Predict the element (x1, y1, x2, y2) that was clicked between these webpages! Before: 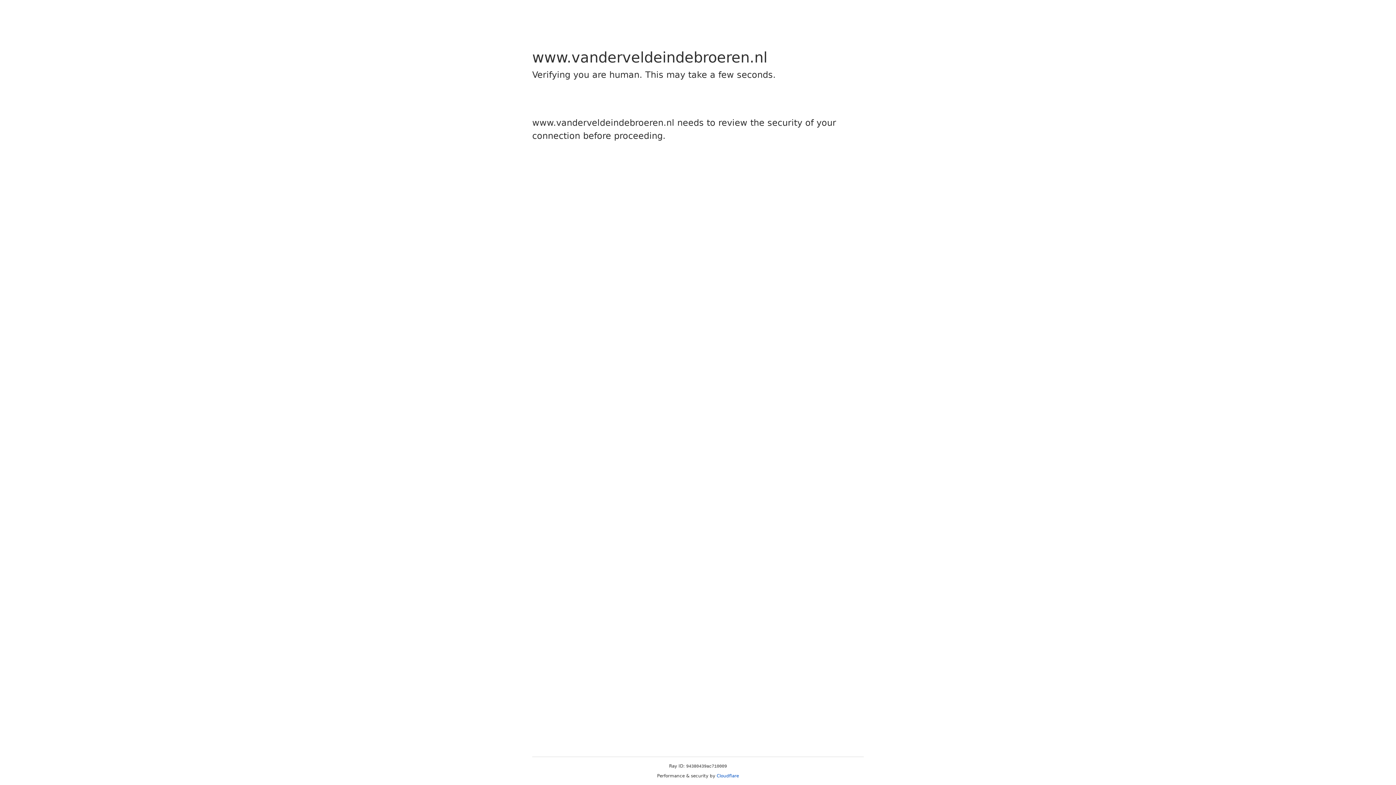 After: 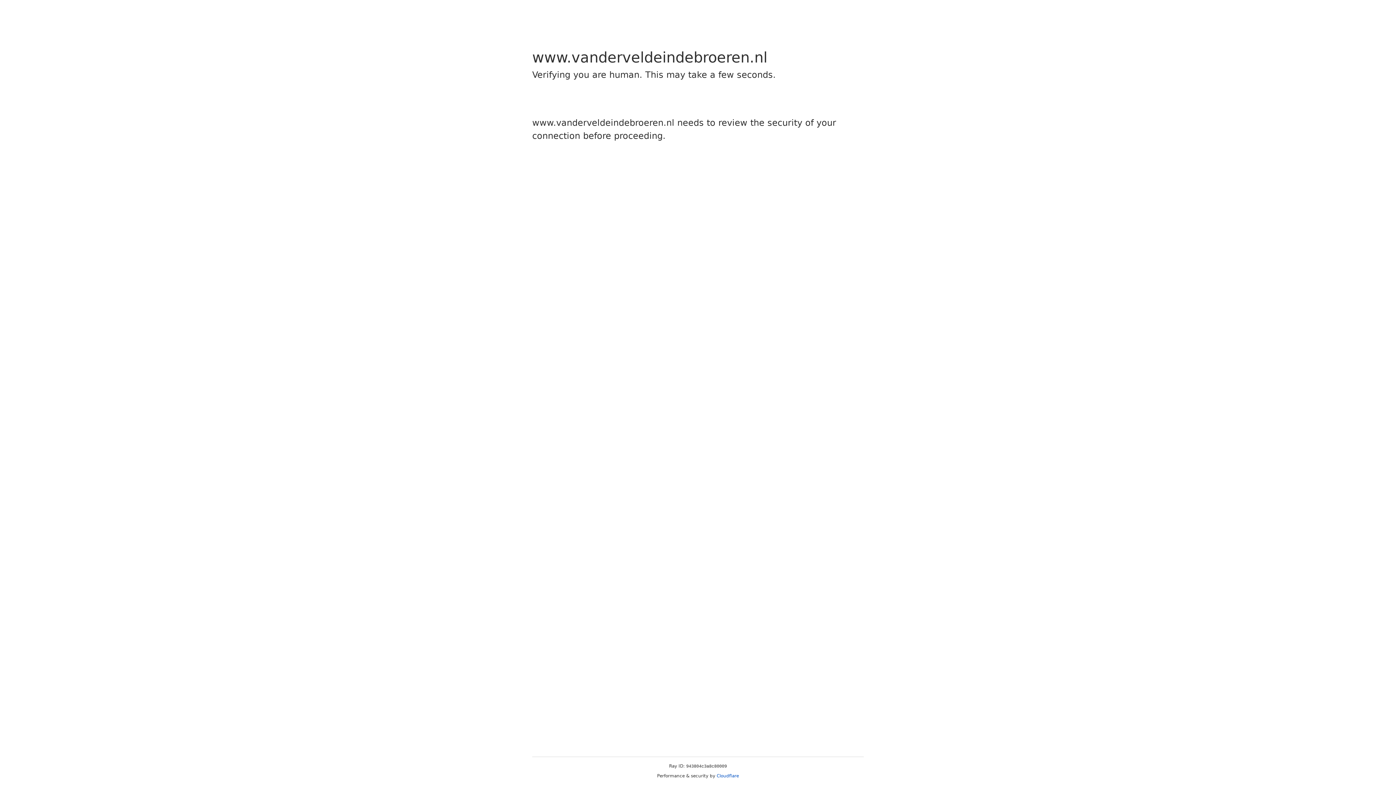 Action: bbox: (716, 773, 739, 778) label: Cloudflare